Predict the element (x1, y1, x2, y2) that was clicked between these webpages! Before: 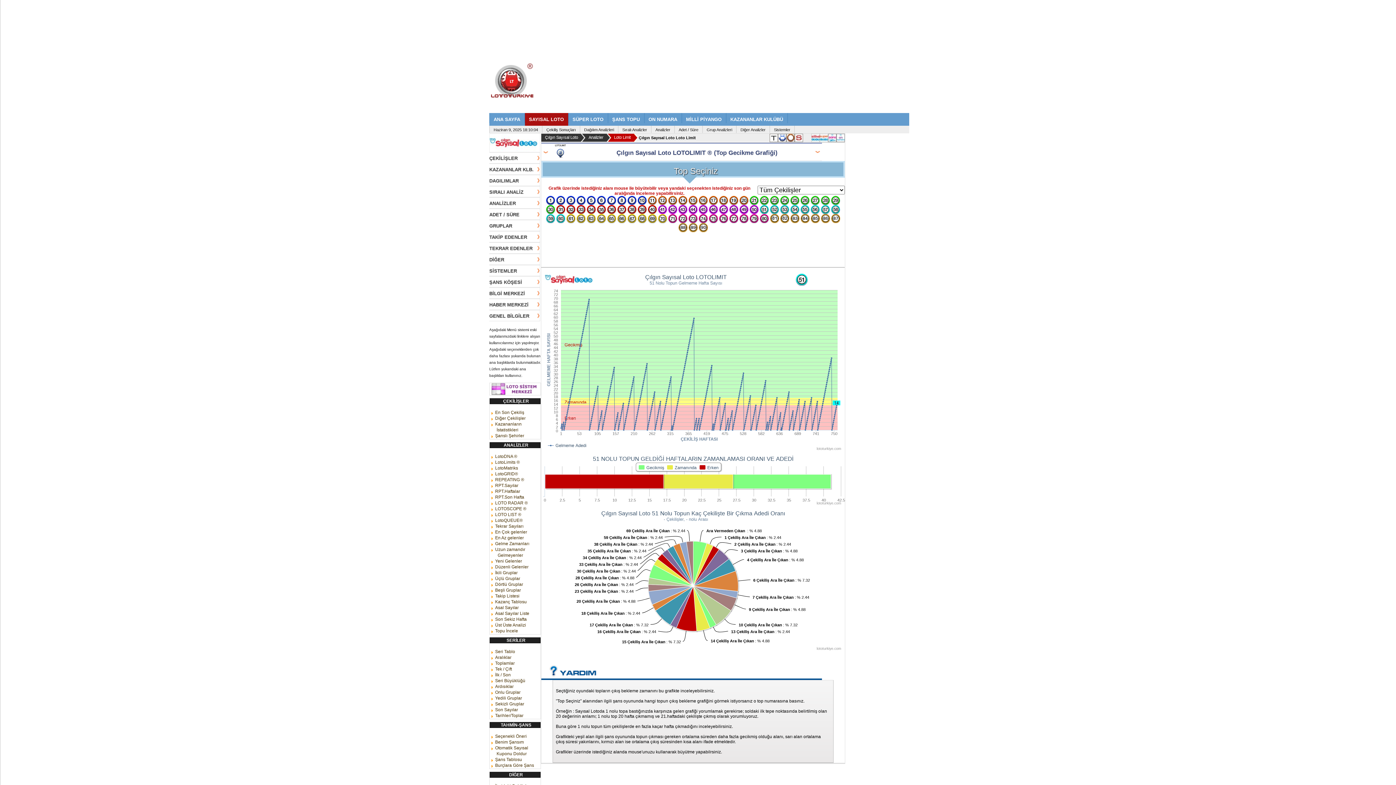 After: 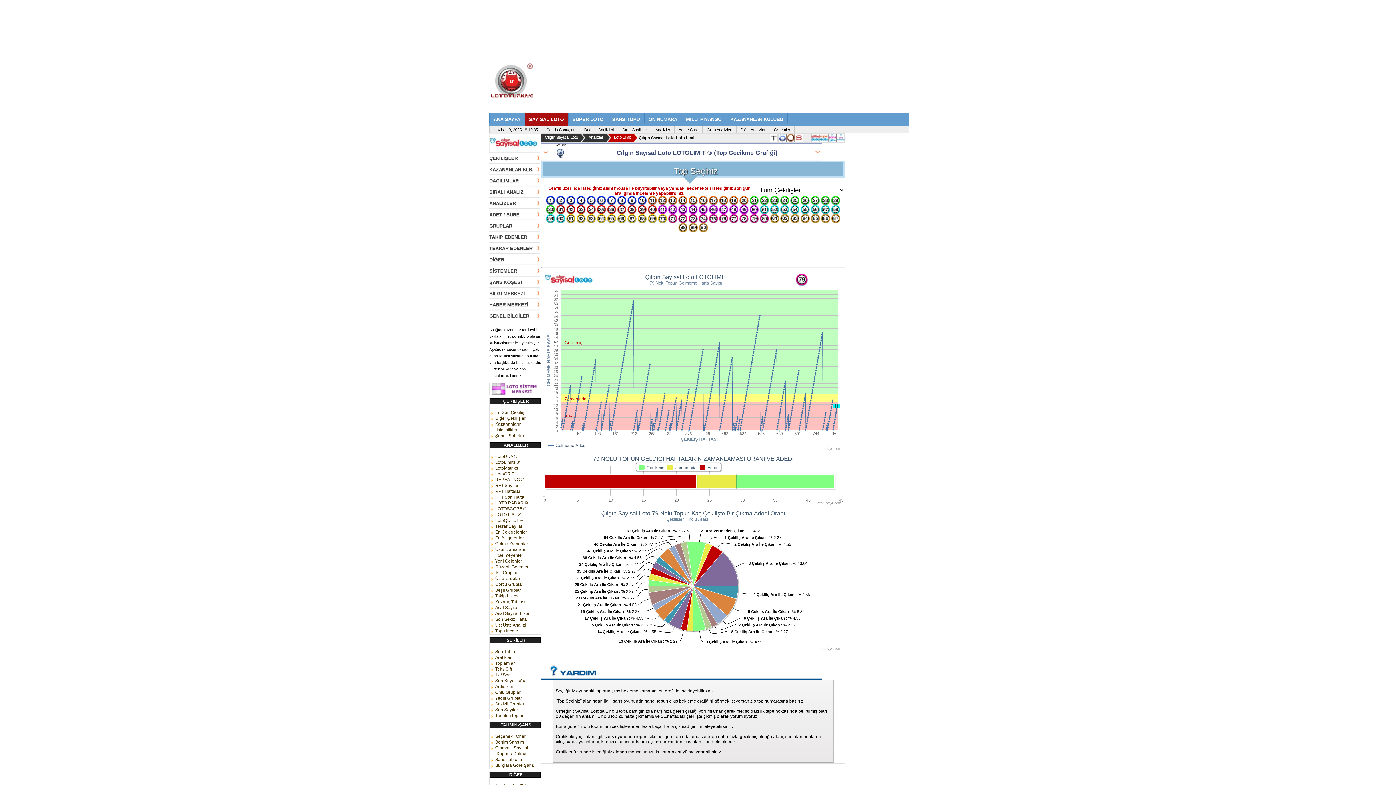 Action: label:   bbox: (749, 214, 760, 219)